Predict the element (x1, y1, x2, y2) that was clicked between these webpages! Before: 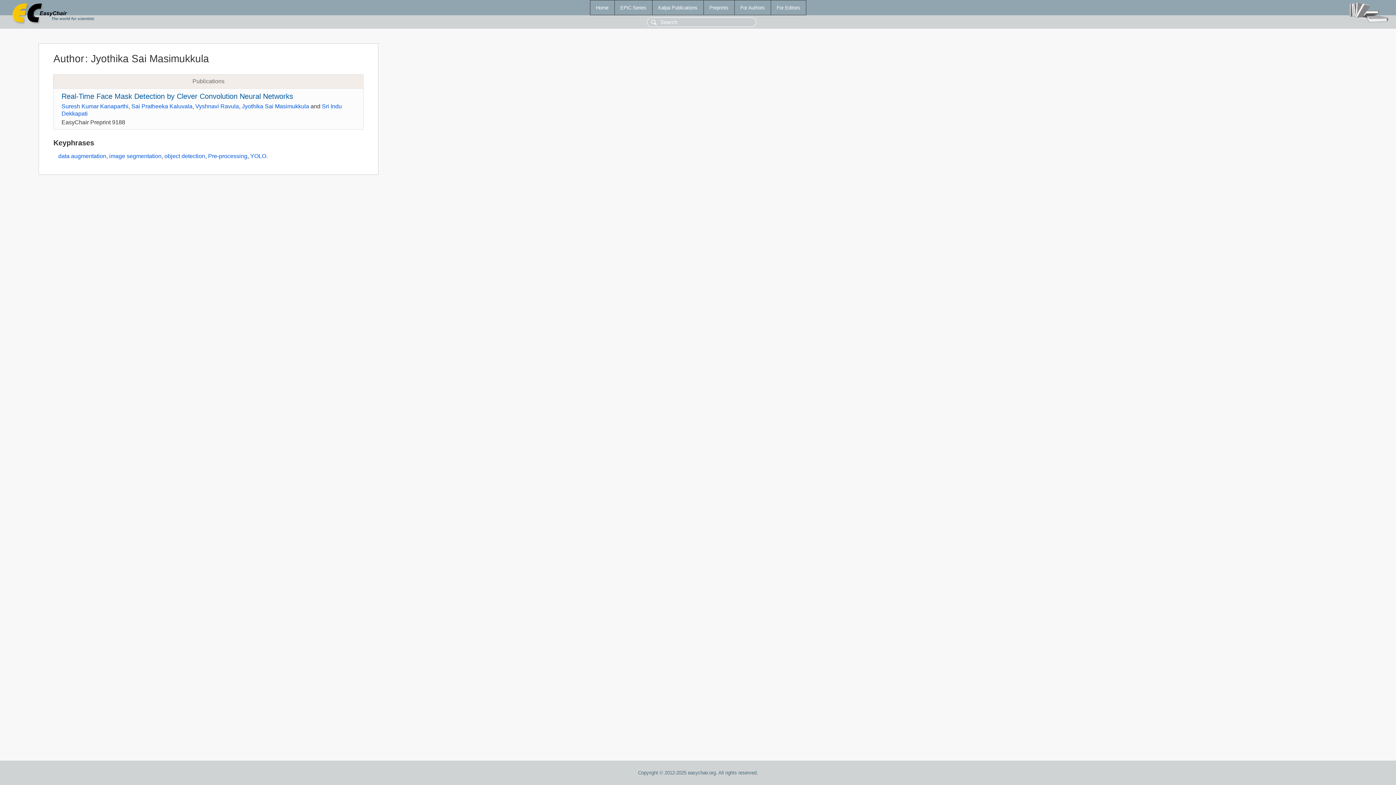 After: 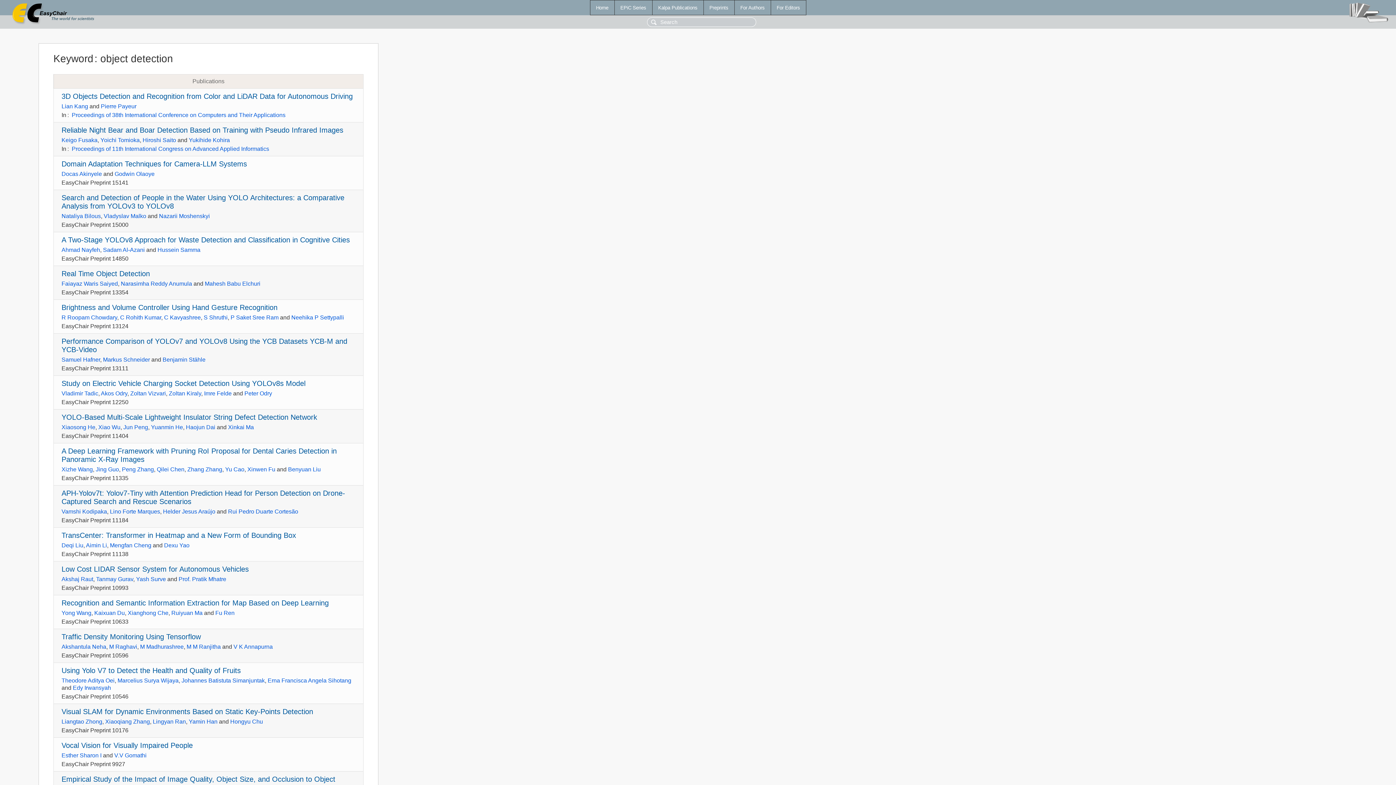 Action: bbox: (164, 153, 205, 159) label: object detection